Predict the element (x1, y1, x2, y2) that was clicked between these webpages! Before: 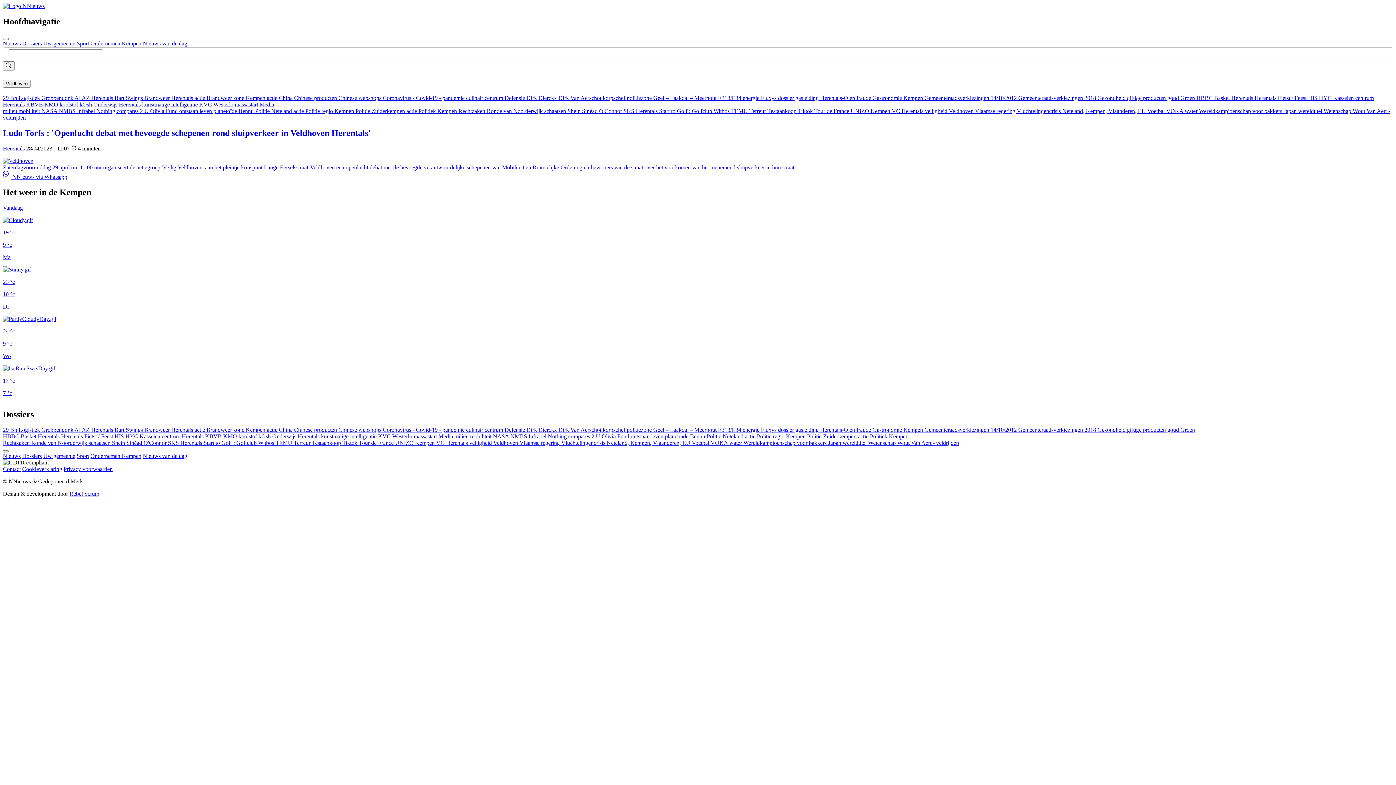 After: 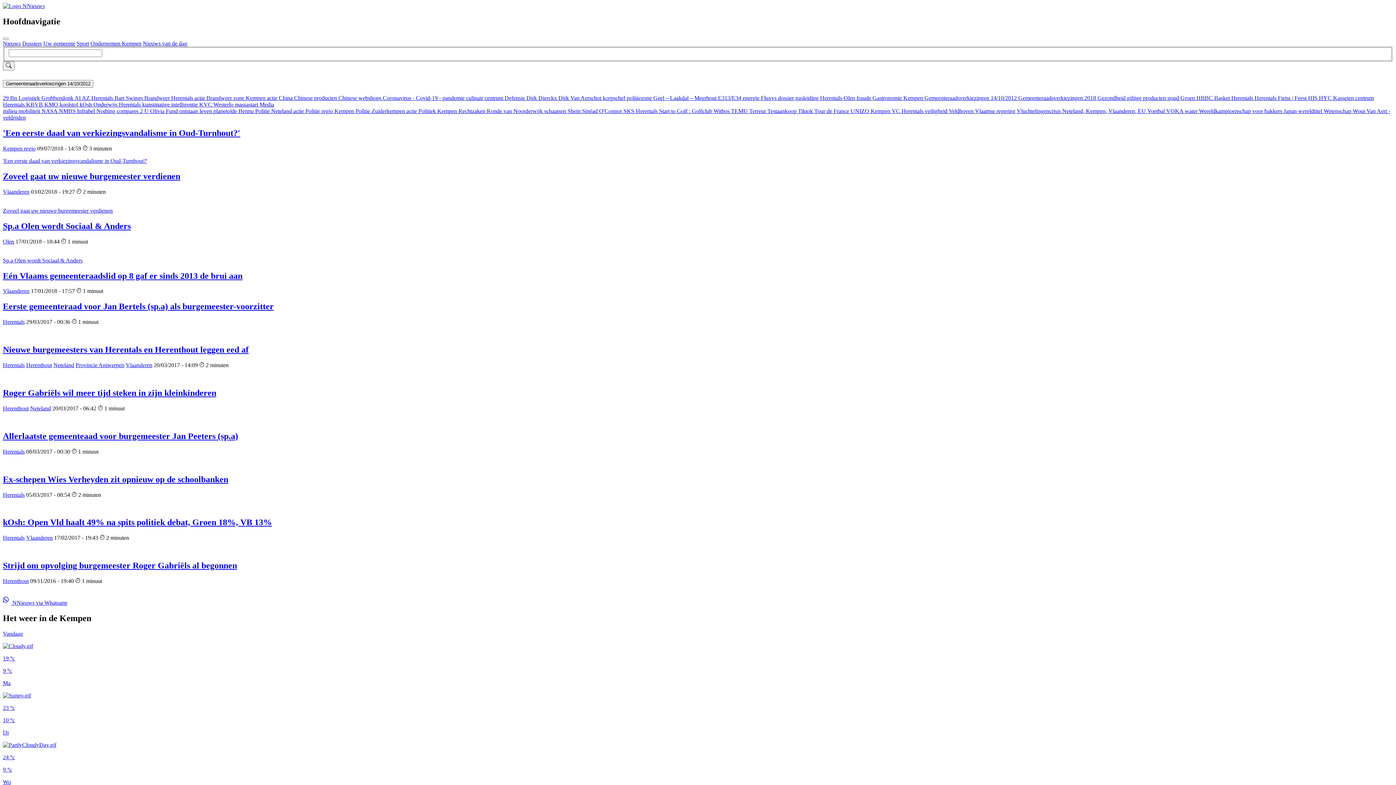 Action: label: Gemeenteraadsverkiezingen 14/10/2012  bbox: (924, 426, 1018, 432)